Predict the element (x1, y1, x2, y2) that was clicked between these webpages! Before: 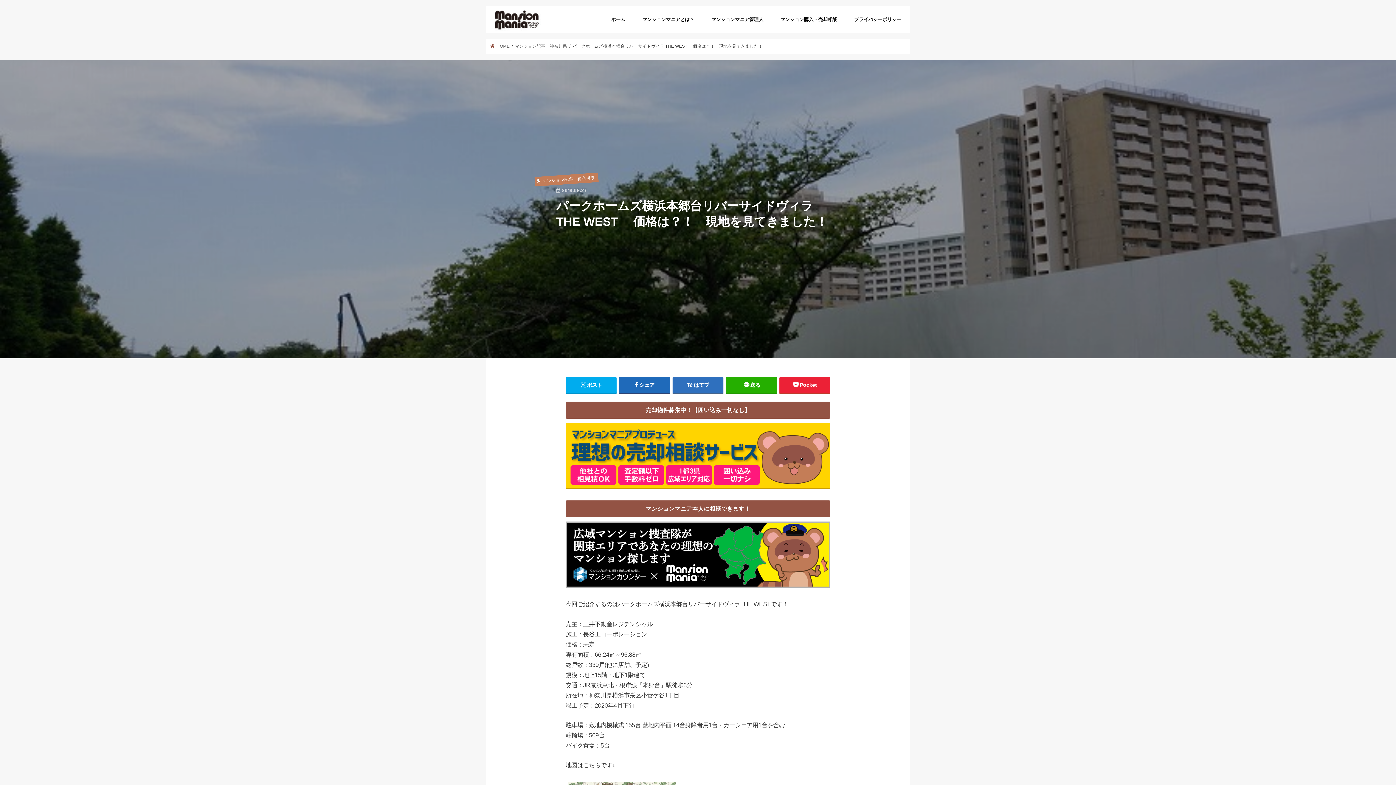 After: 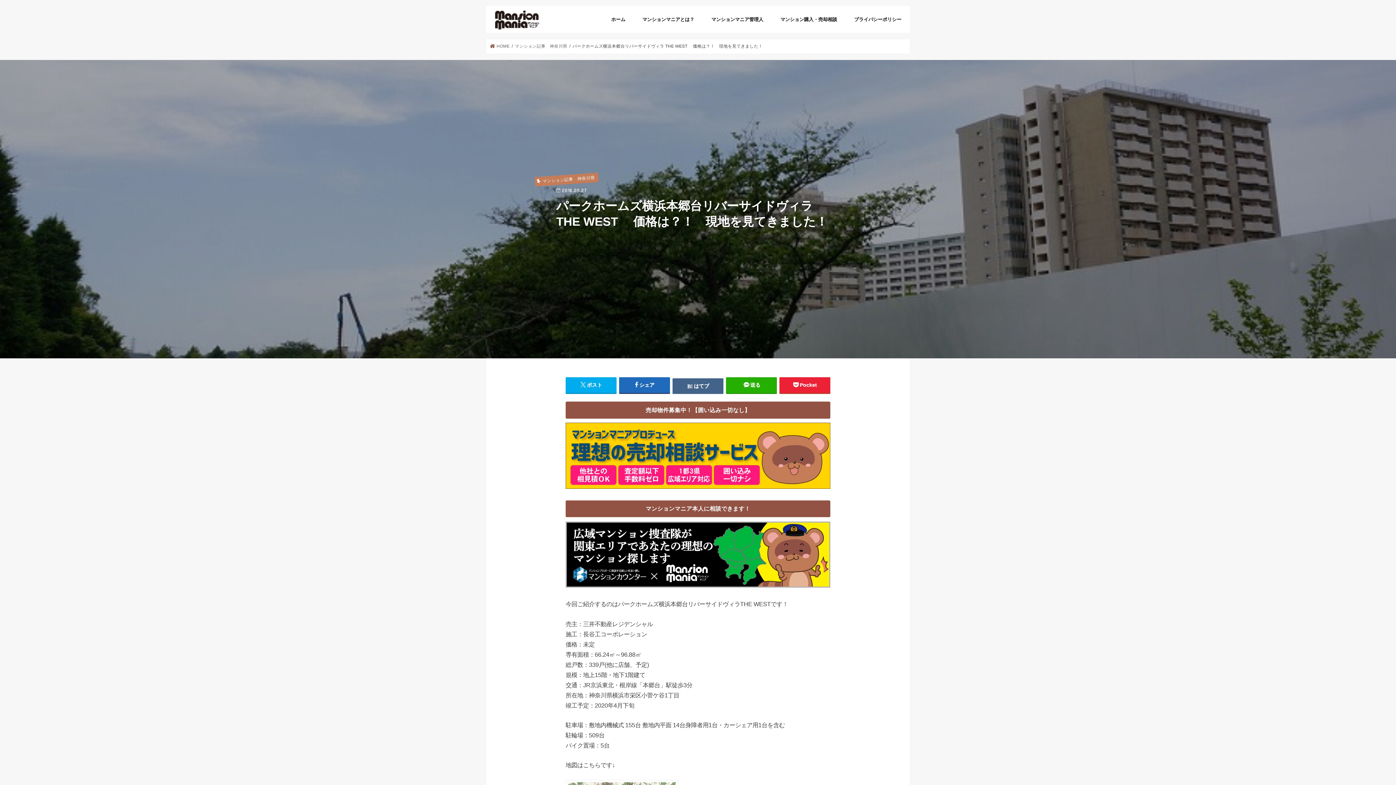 Action: label: はてブ bbox: (672, 377, 723, 392)